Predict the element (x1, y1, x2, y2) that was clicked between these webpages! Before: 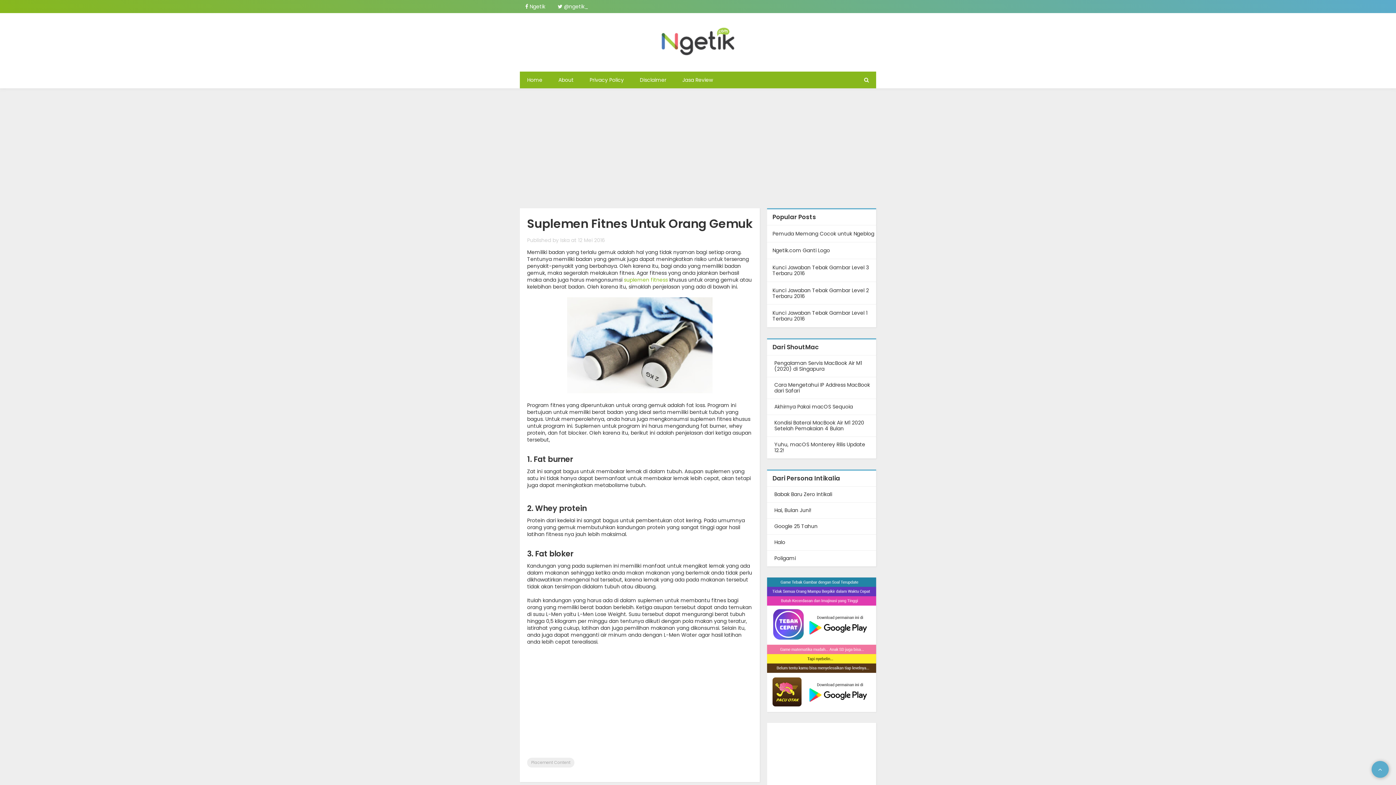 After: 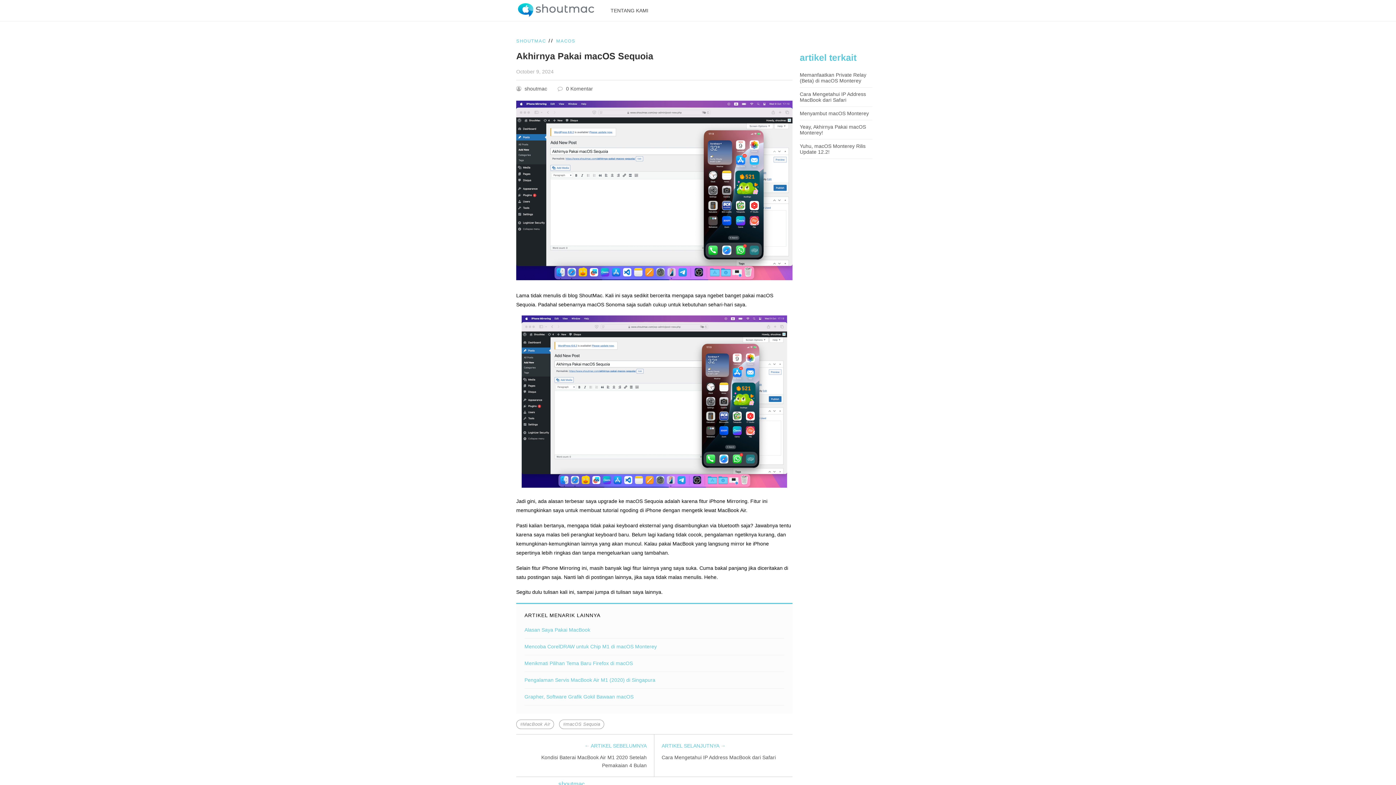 Action: bbox: (772, 402, 856, 411) label: Akhirnya Pakai macOS Sequoia